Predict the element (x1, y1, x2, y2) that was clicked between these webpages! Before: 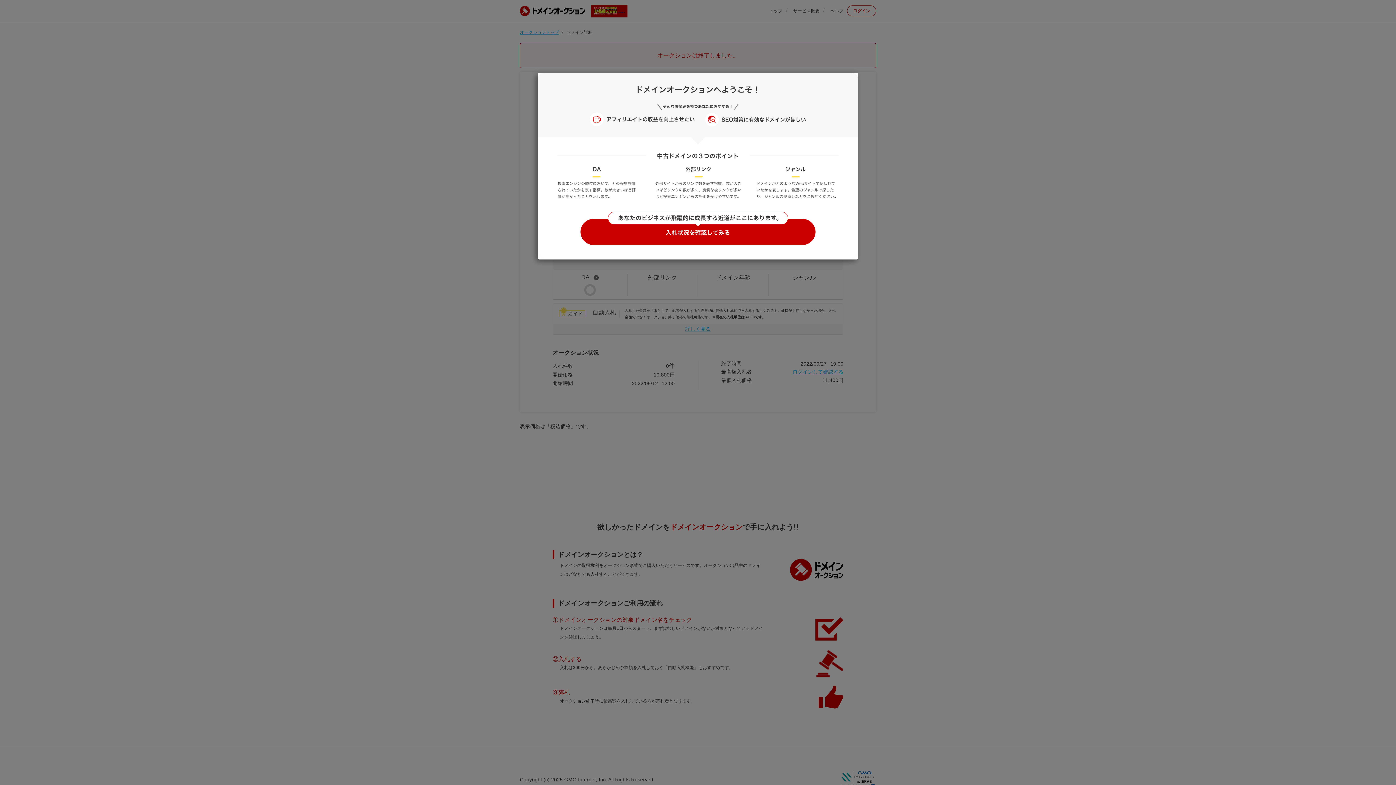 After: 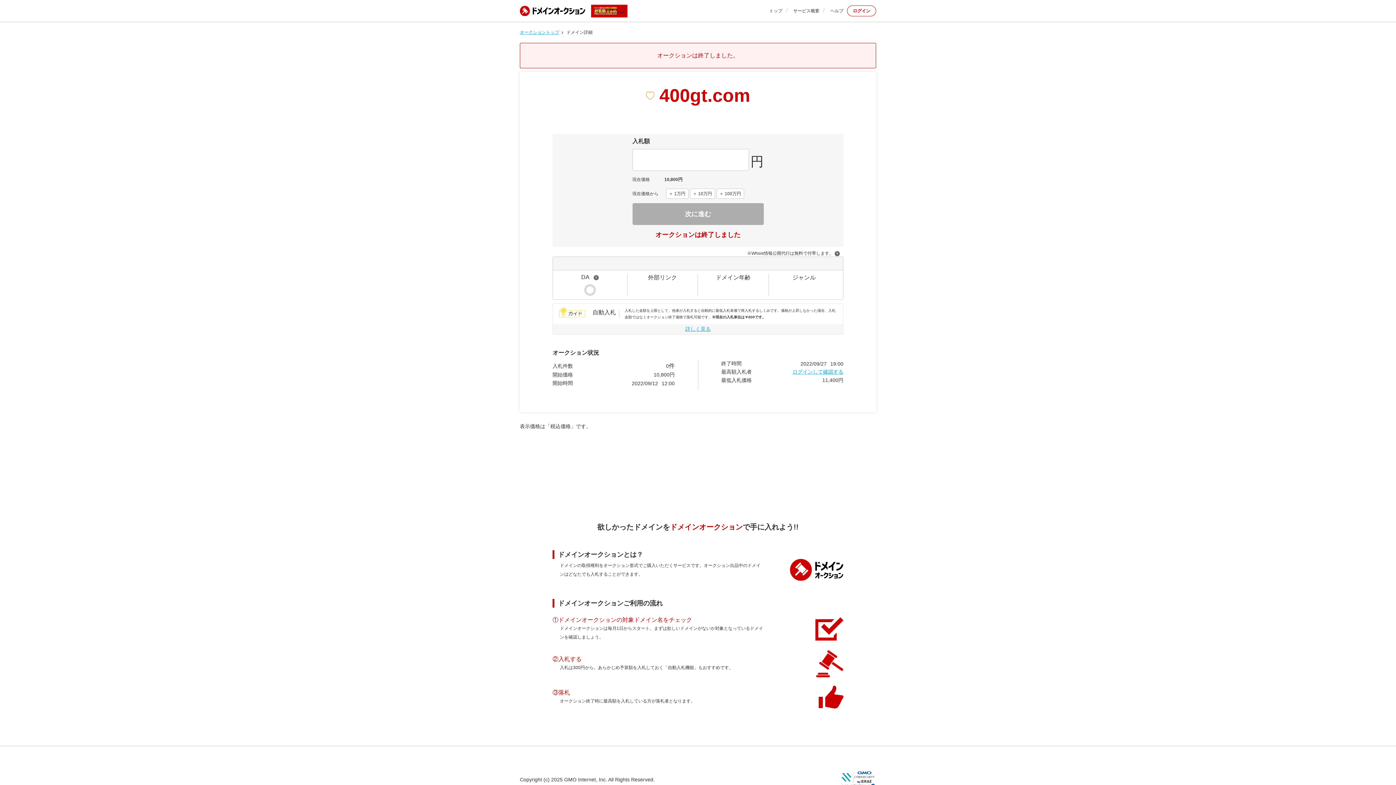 Action: bbox: (580, 218, 816, 244)